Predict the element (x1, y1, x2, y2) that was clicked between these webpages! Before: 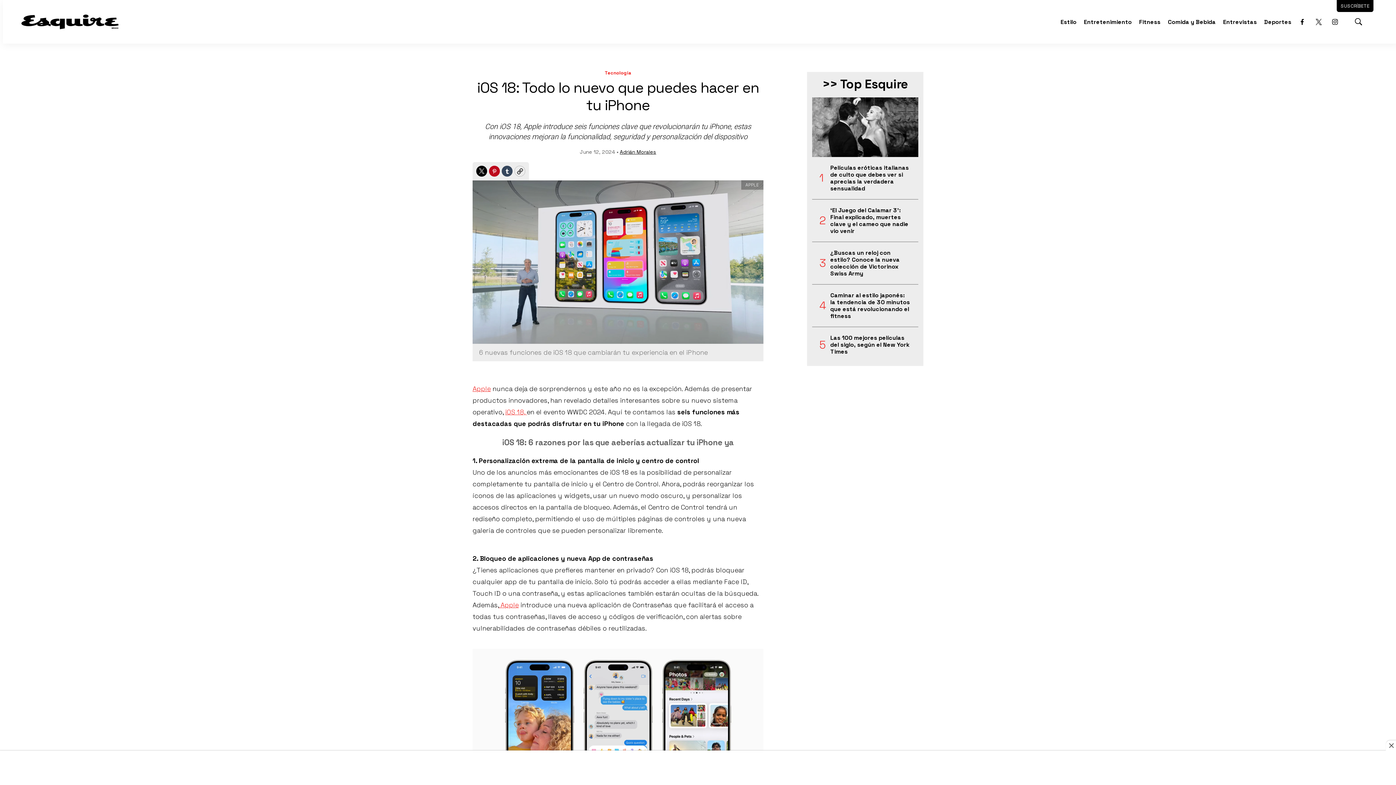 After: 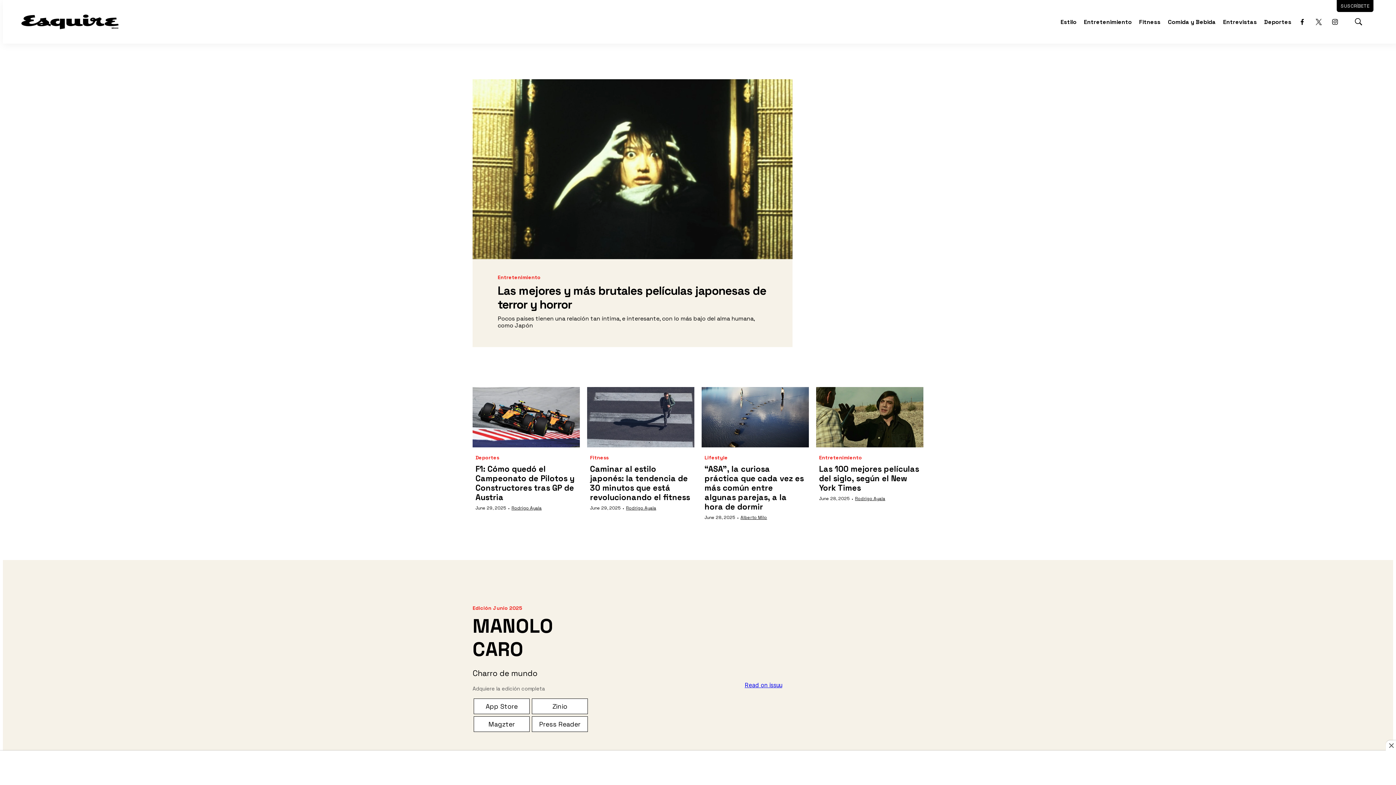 Action: bbox: (21, 12, 118, 31) label: home page